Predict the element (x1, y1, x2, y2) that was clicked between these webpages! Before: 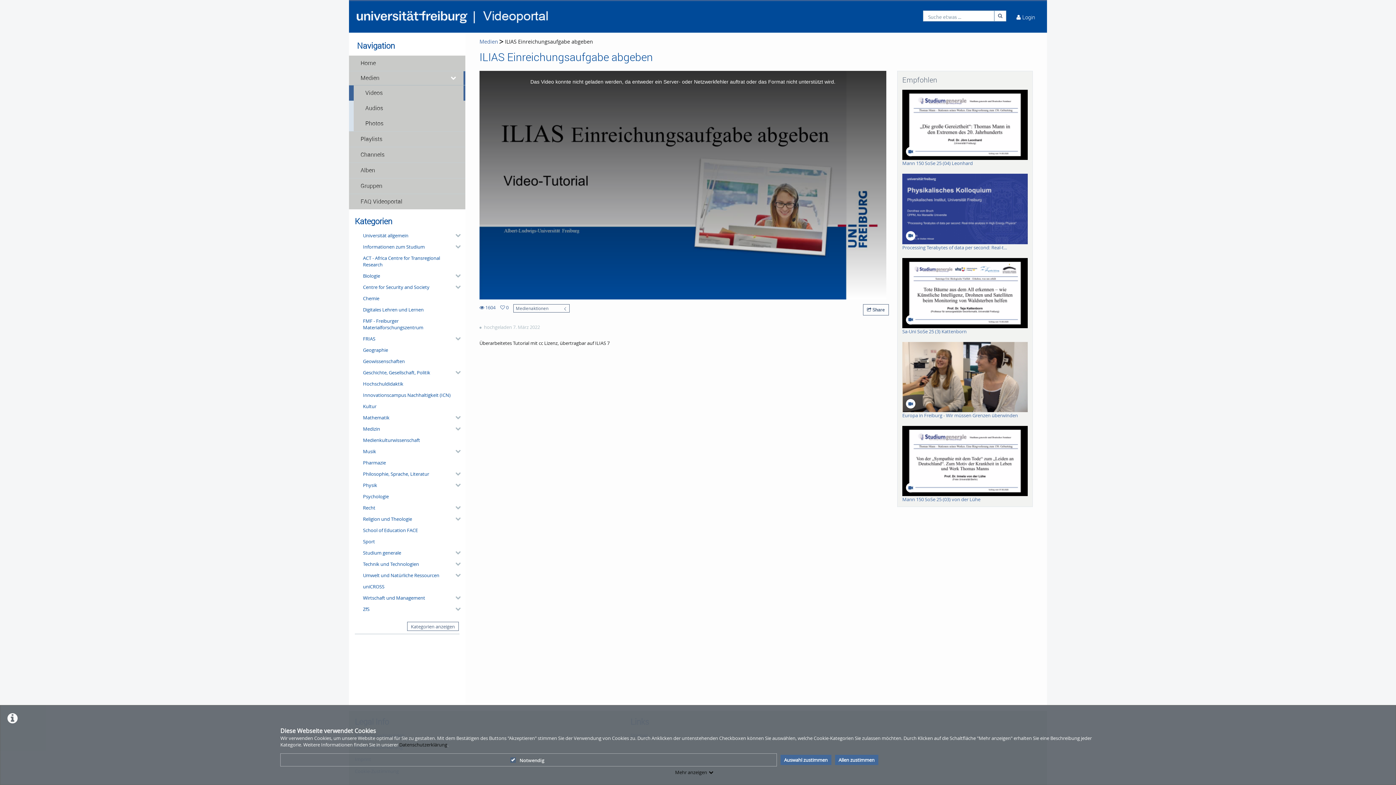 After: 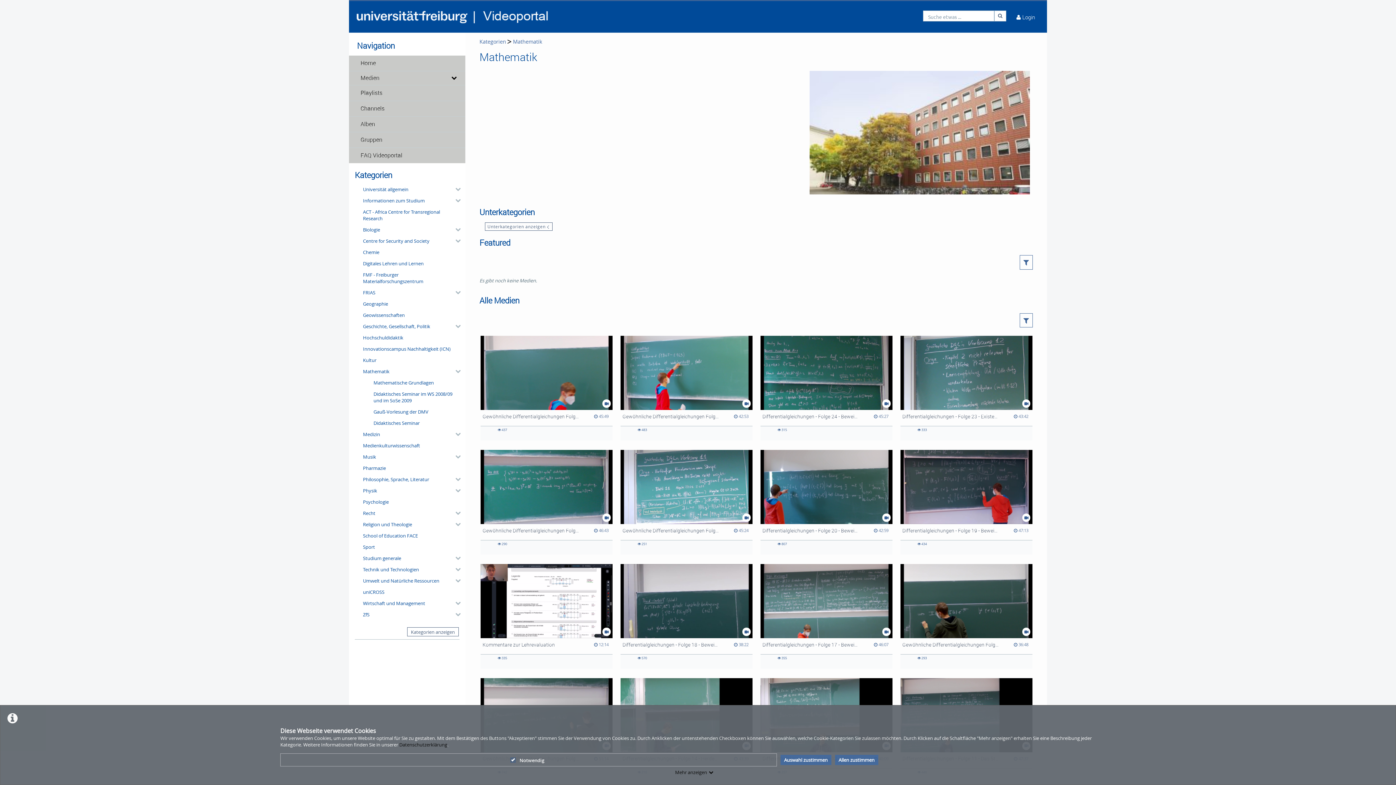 Action: bbox: (360, 412, 459, 423) label: Mathematik